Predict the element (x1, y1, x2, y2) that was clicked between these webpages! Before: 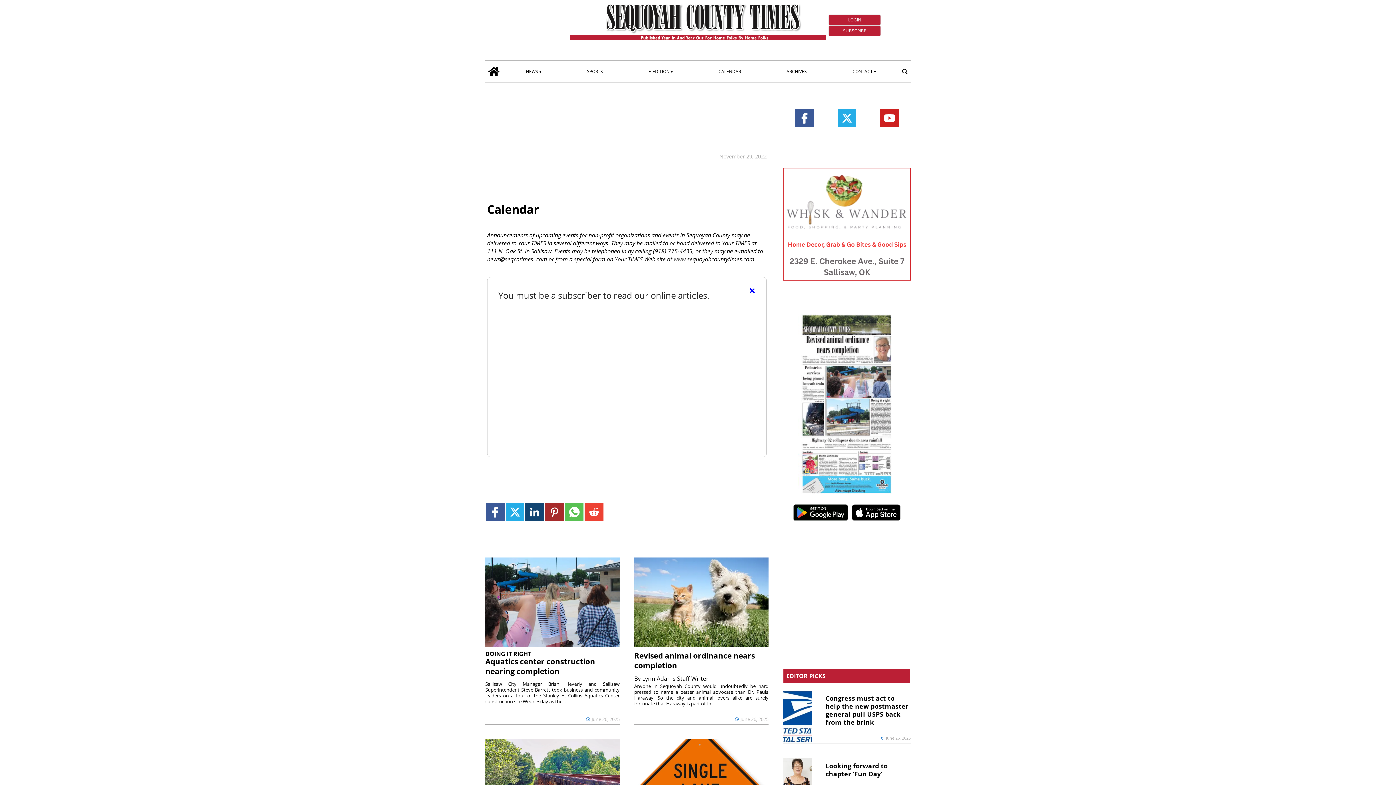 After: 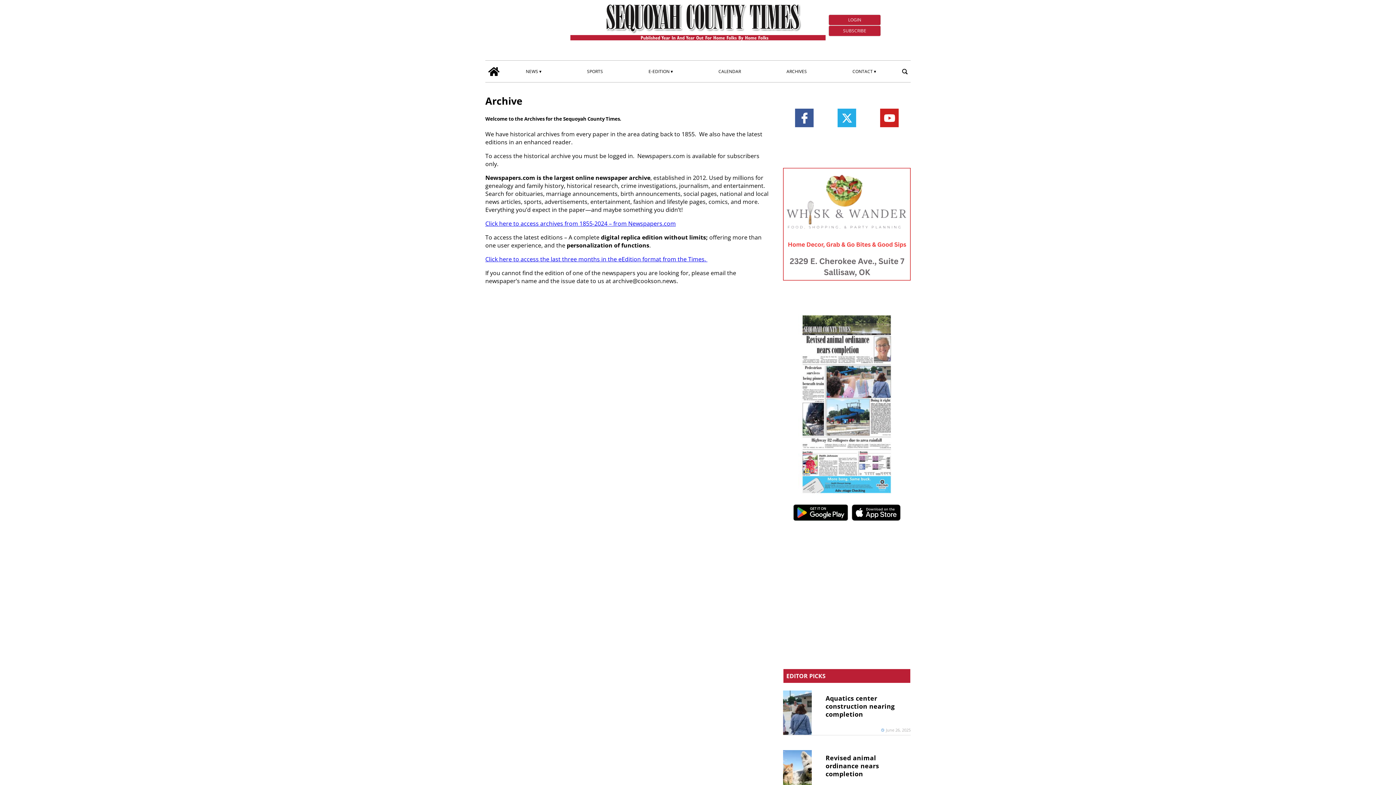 Action: bbox: (784, 66, 809, 76) label: ARCHIVES